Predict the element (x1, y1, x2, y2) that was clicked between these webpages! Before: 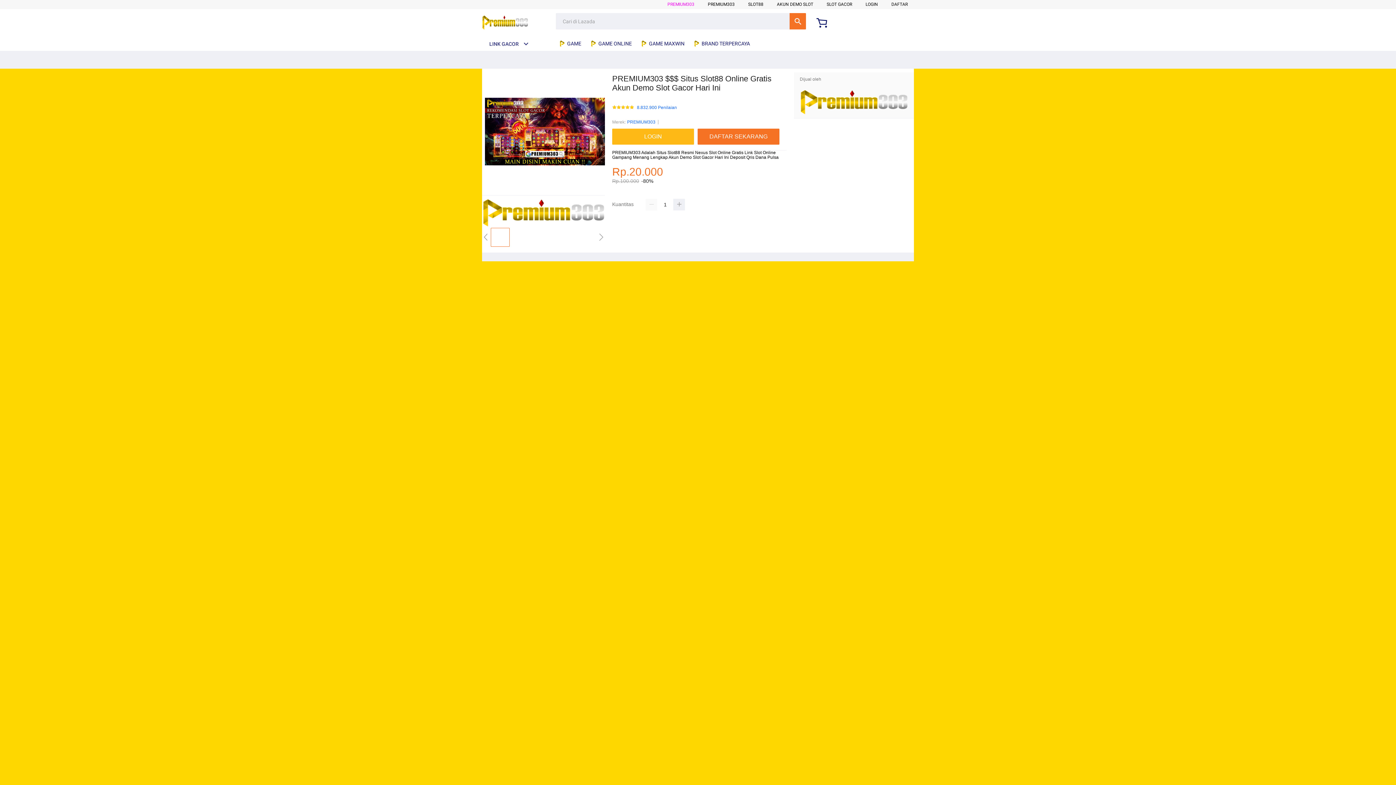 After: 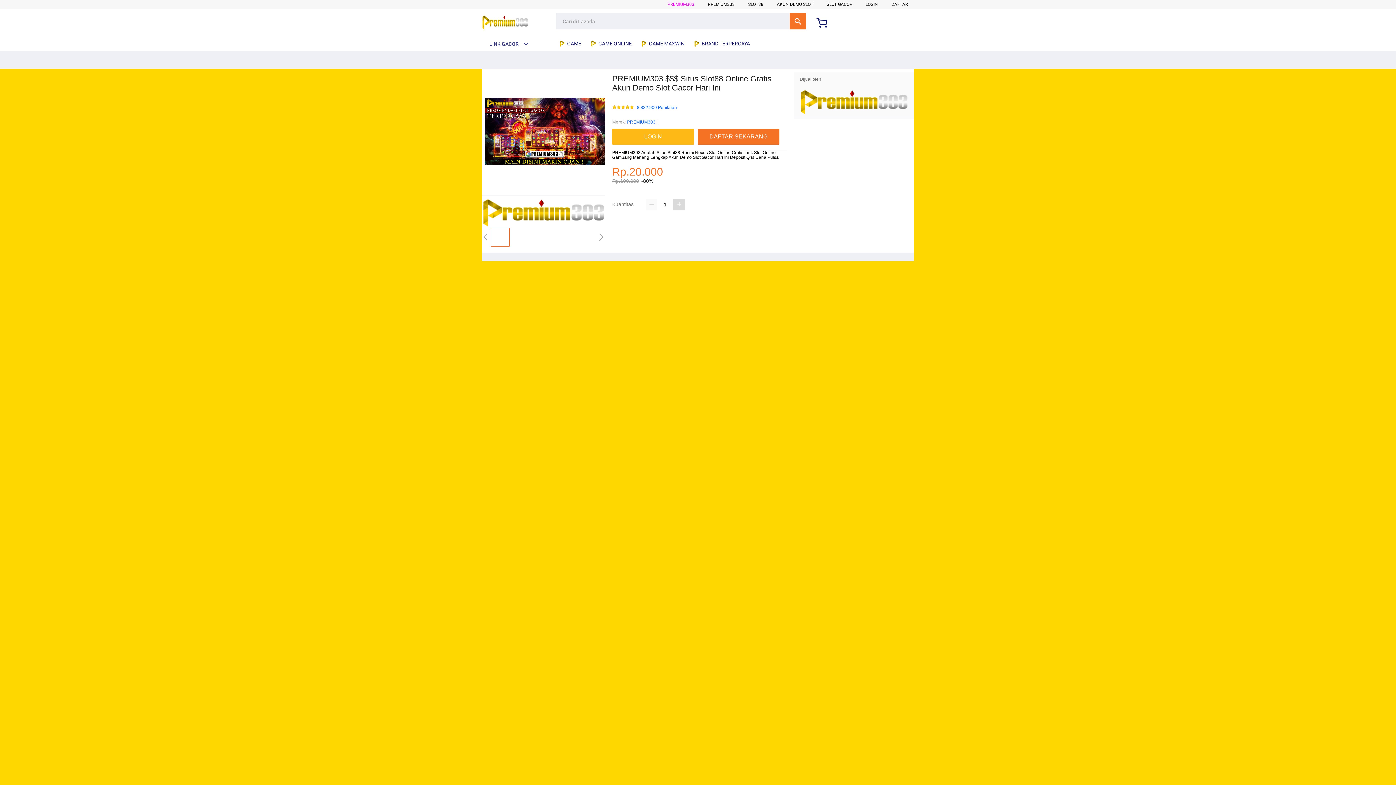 Action: bbox: (673, 199, 685, 210)